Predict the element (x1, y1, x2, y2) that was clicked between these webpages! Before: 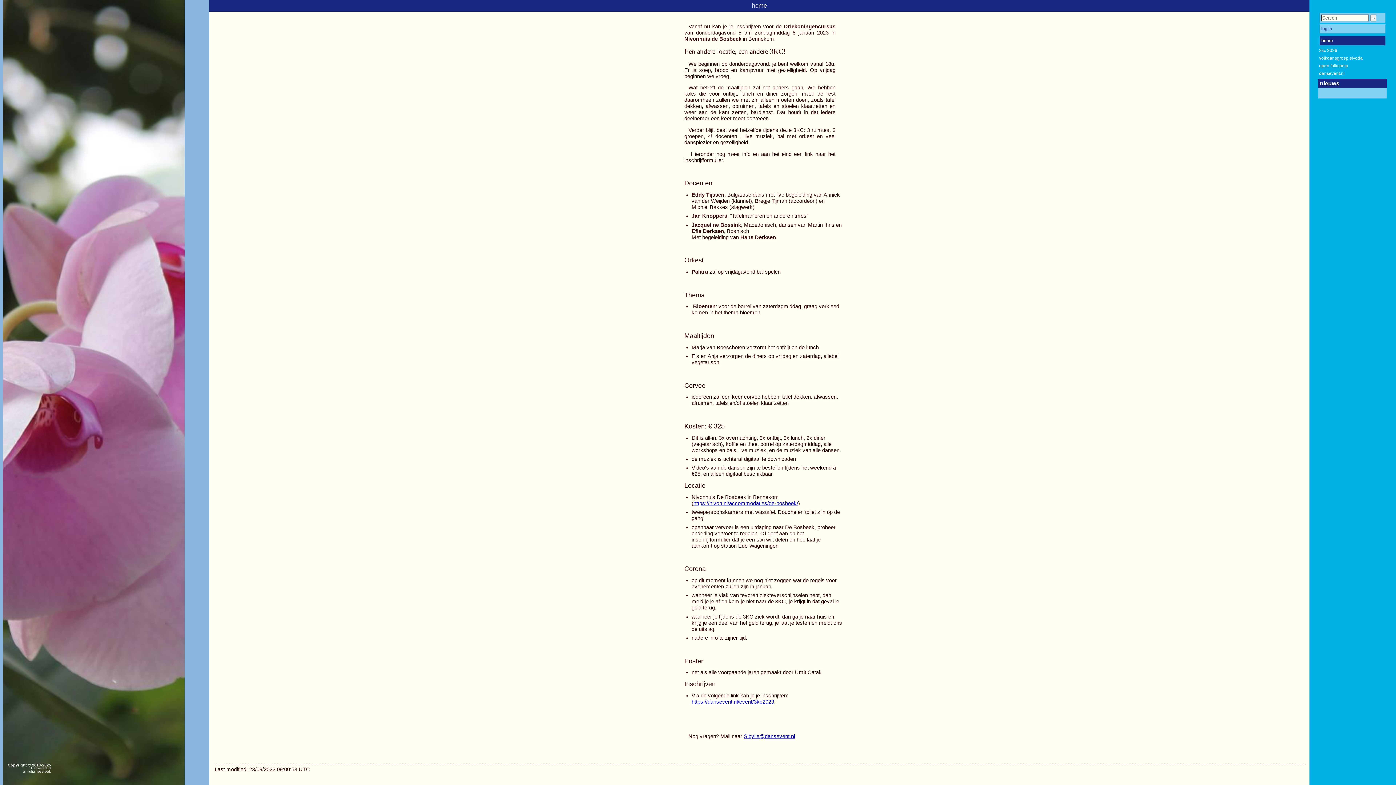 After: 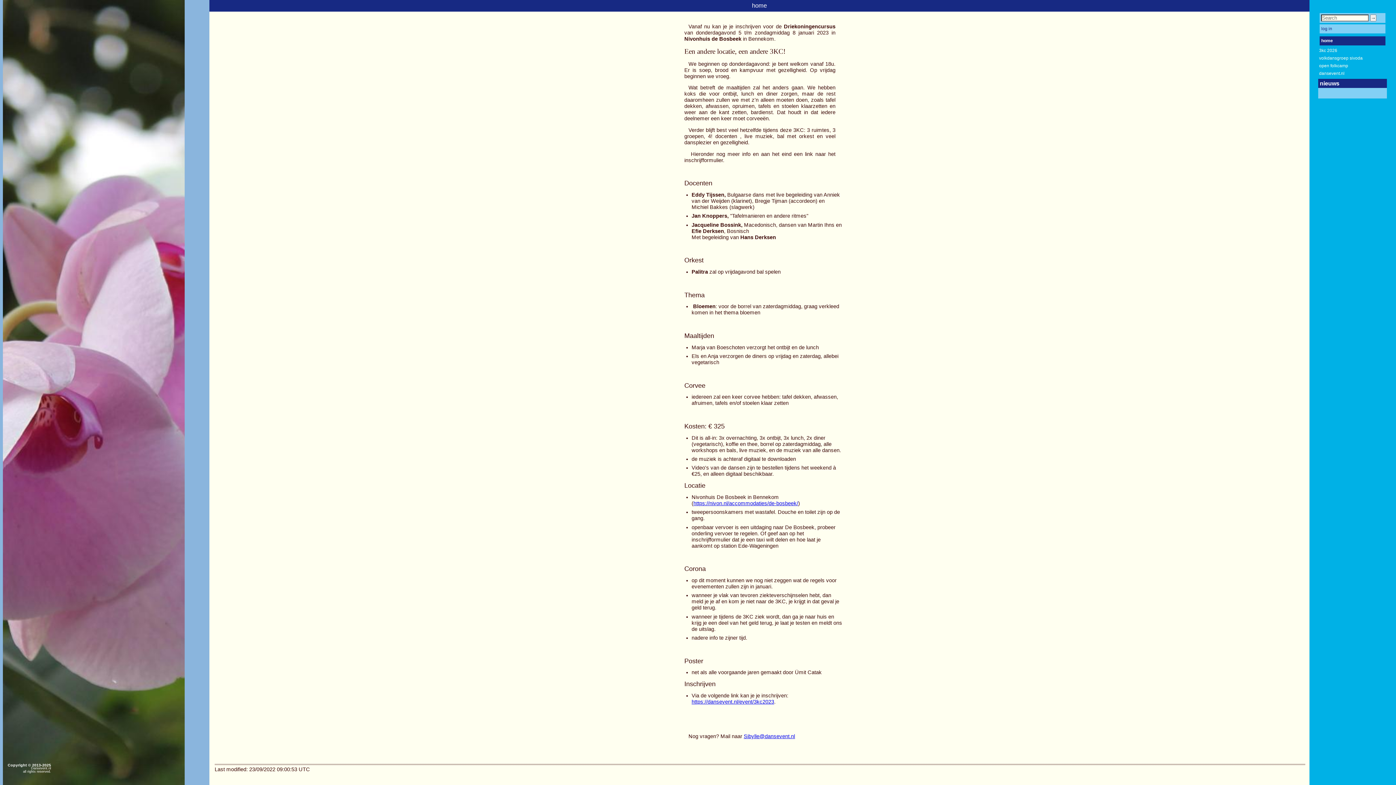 Action: label: https://dansevent.nl/event/3kc2023 bbox: (691, 699, 774, 705)